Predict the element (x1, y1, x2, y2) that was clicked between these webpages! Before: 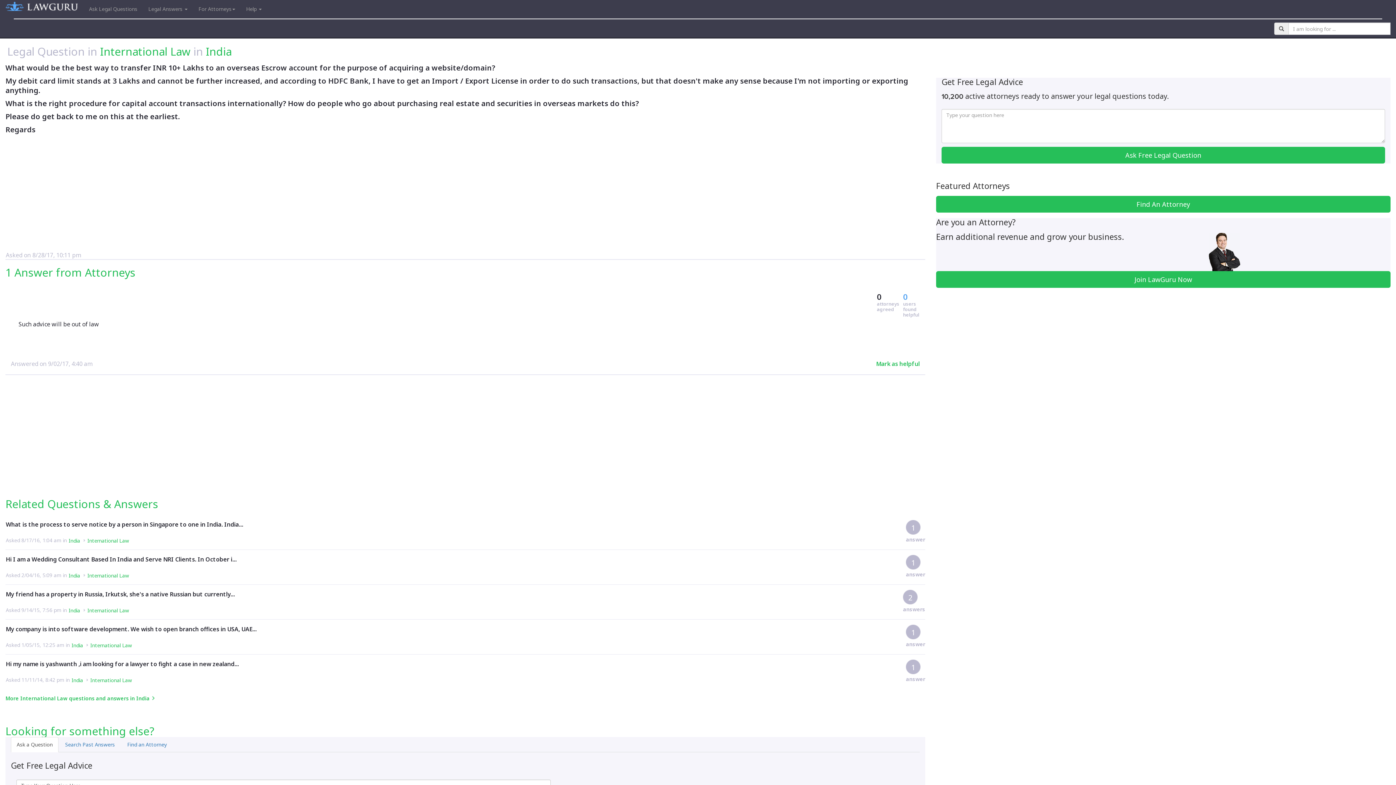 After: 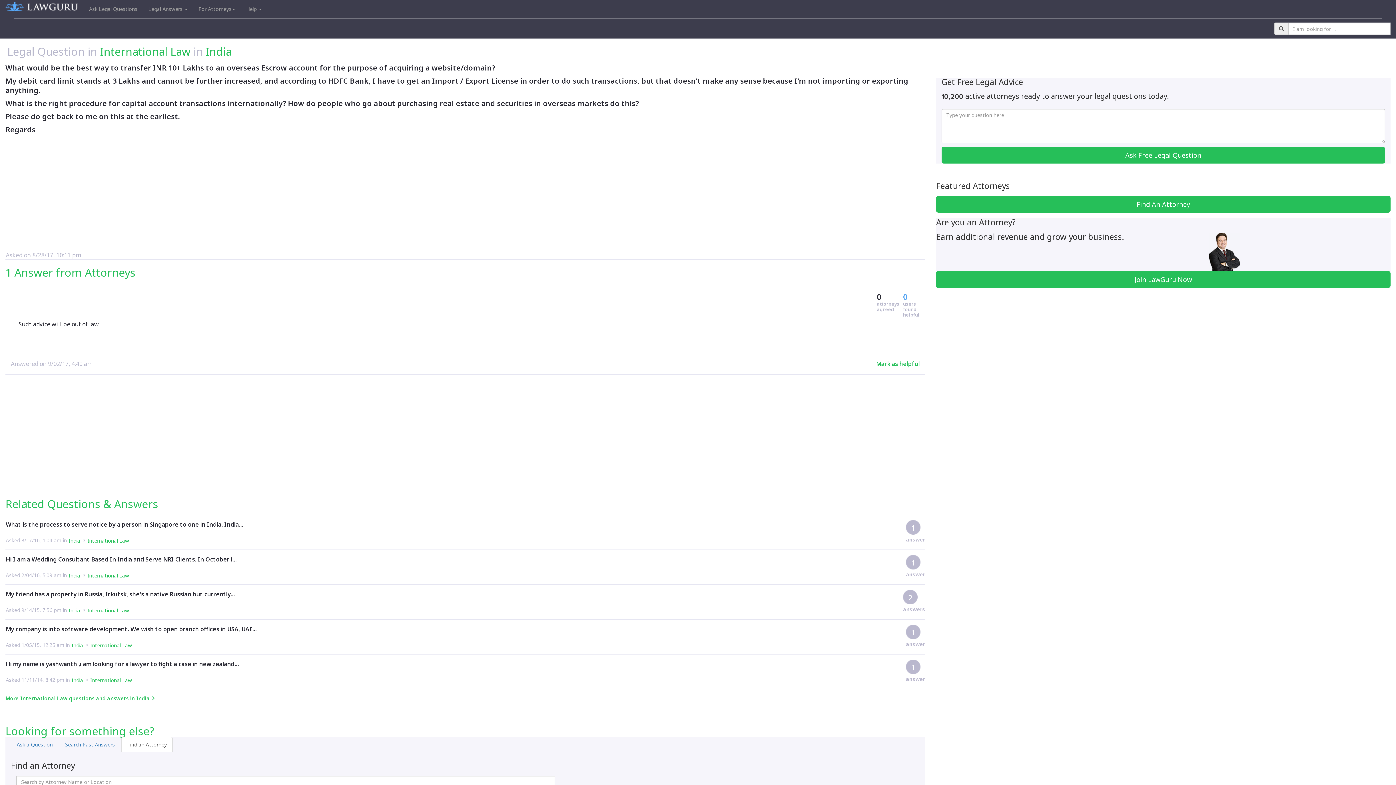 Action: label: Find an Attorney bbox: (121, 737, 172, 752)